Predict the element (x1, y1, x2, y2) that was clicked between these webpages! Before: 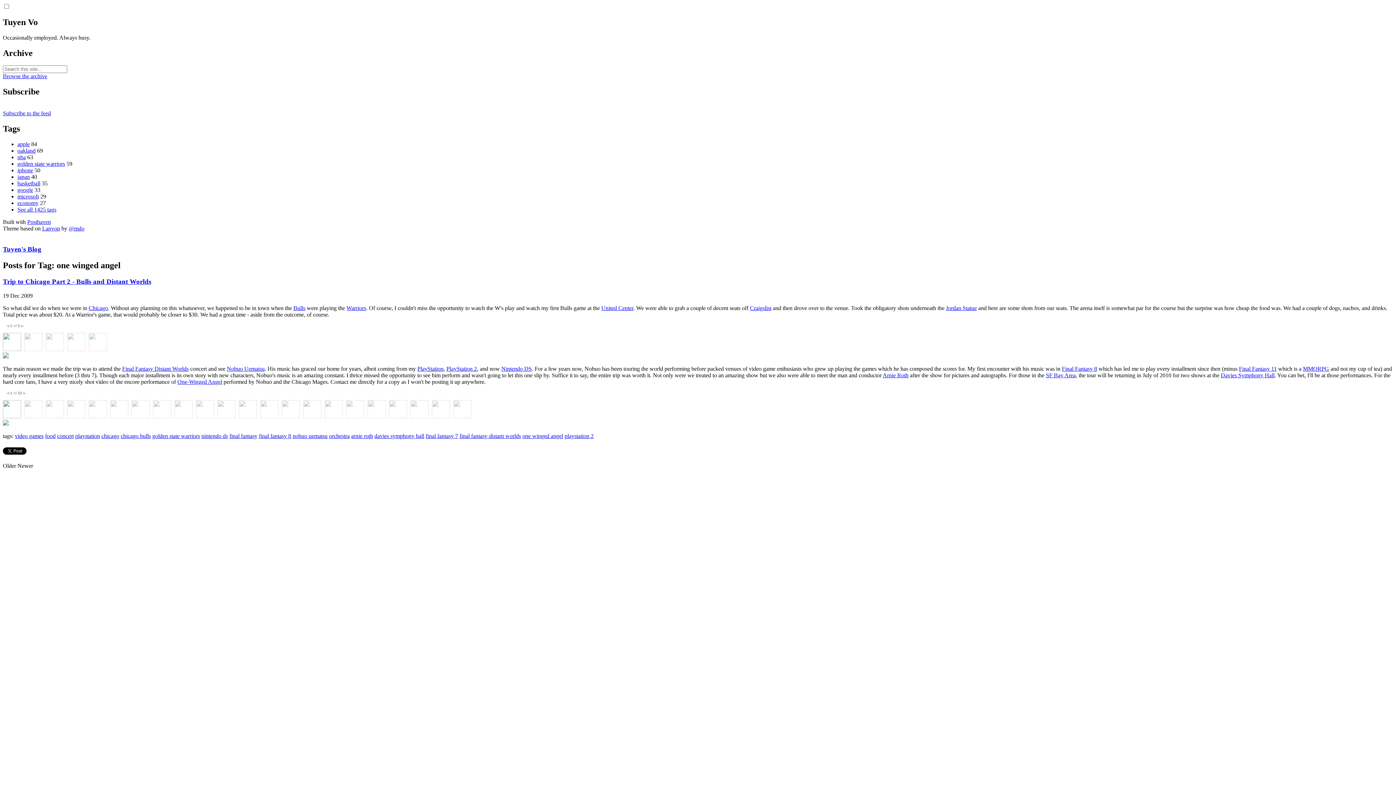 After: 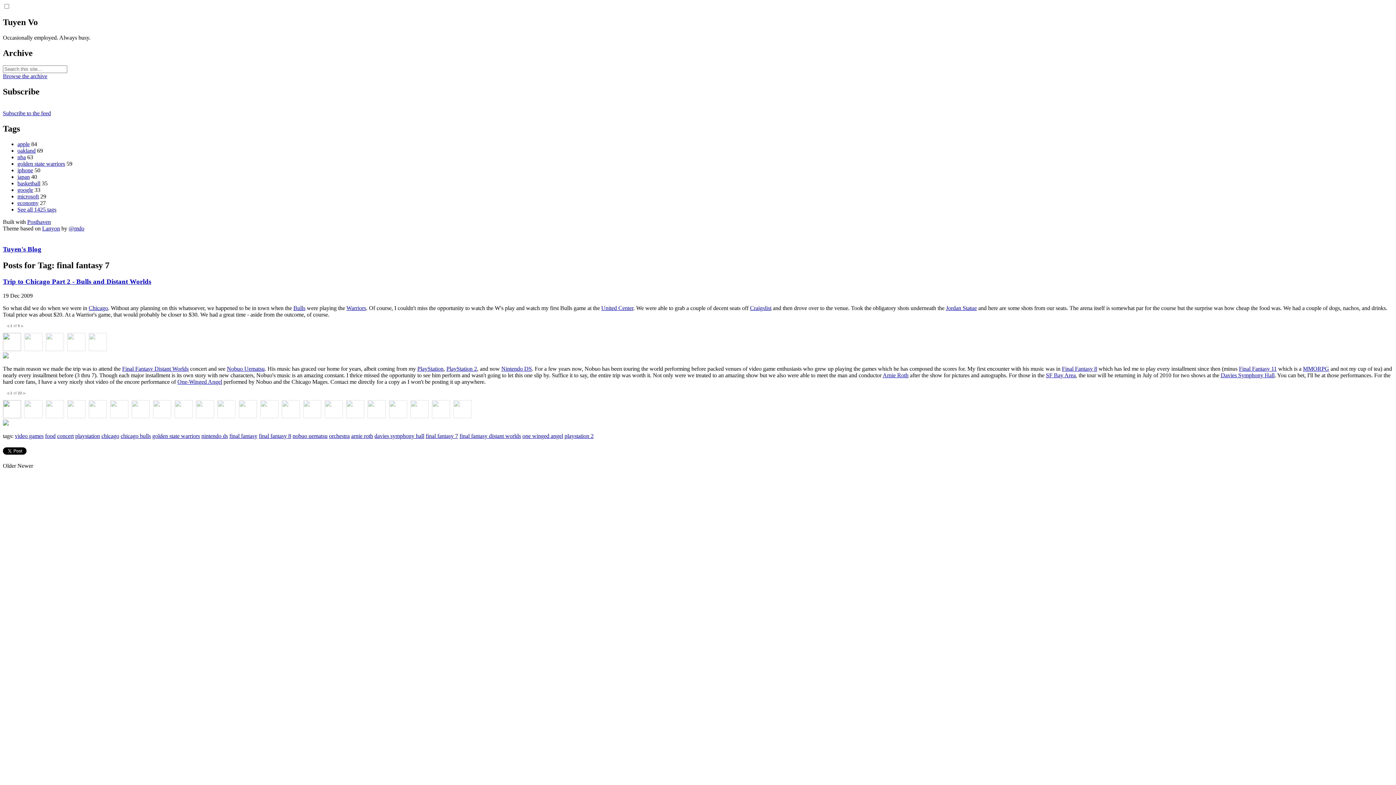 Action: label: final fantasy 7 bbox: (425, 432, 458, 439)